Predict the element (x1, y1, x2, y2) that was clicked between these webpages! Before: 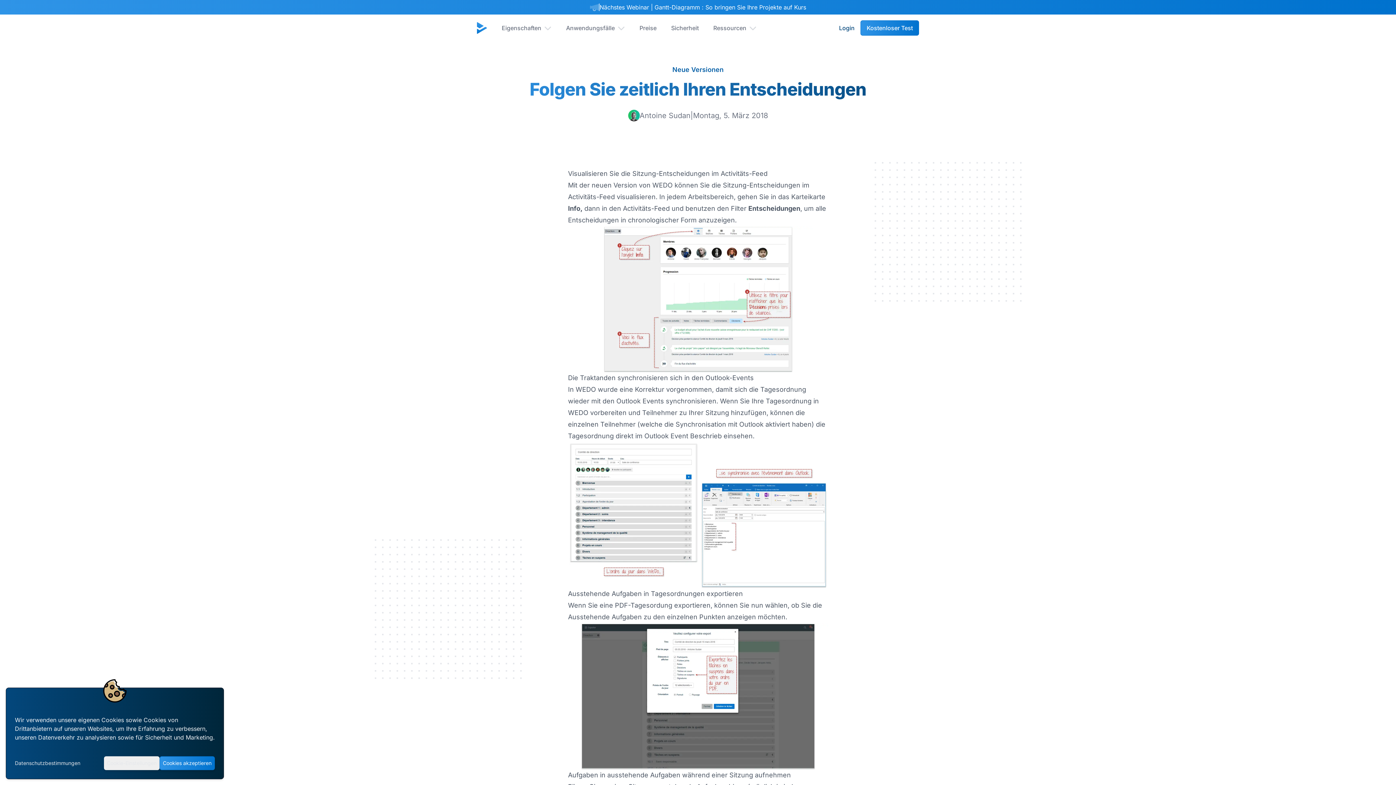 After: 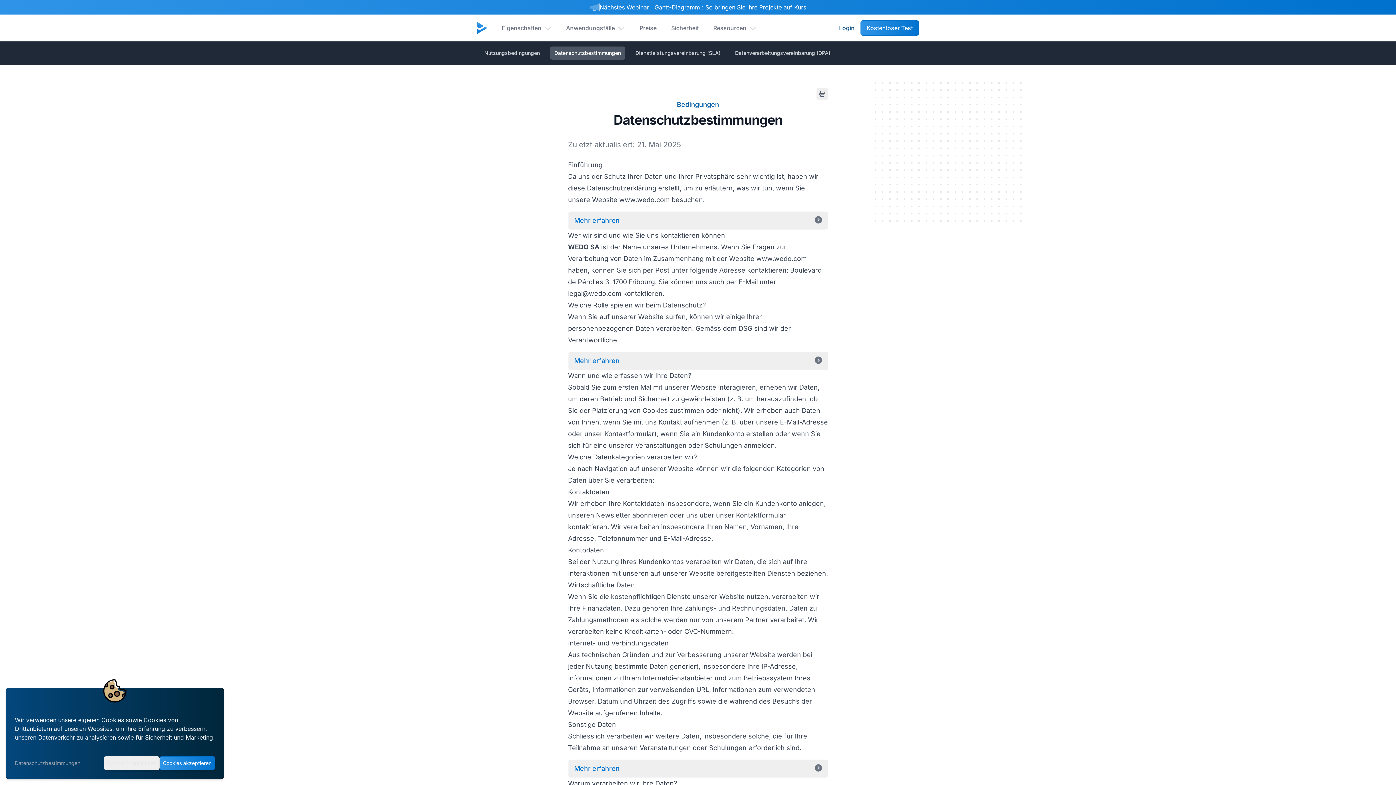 Action: bbox: (14, 760, 80, 767) label: Datenschutzbestimmungen